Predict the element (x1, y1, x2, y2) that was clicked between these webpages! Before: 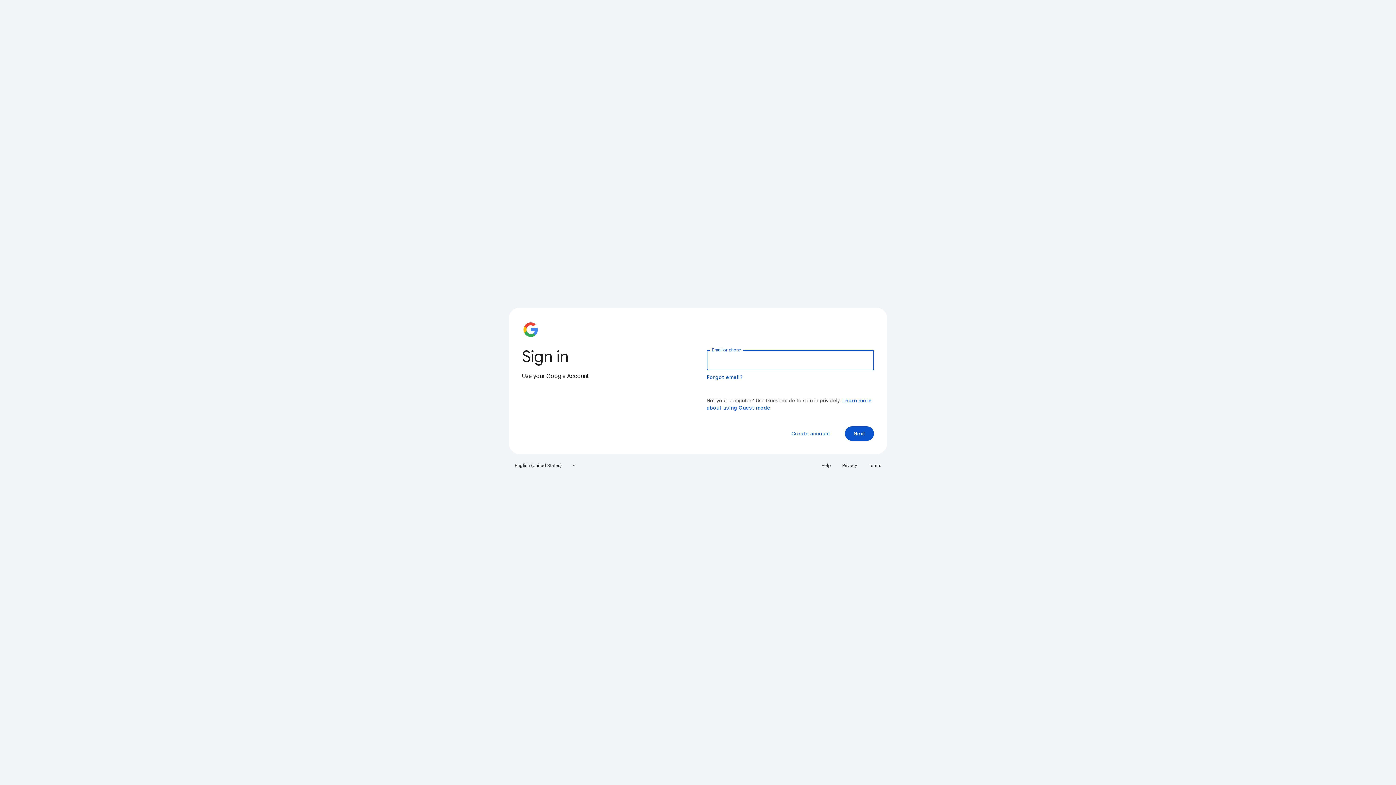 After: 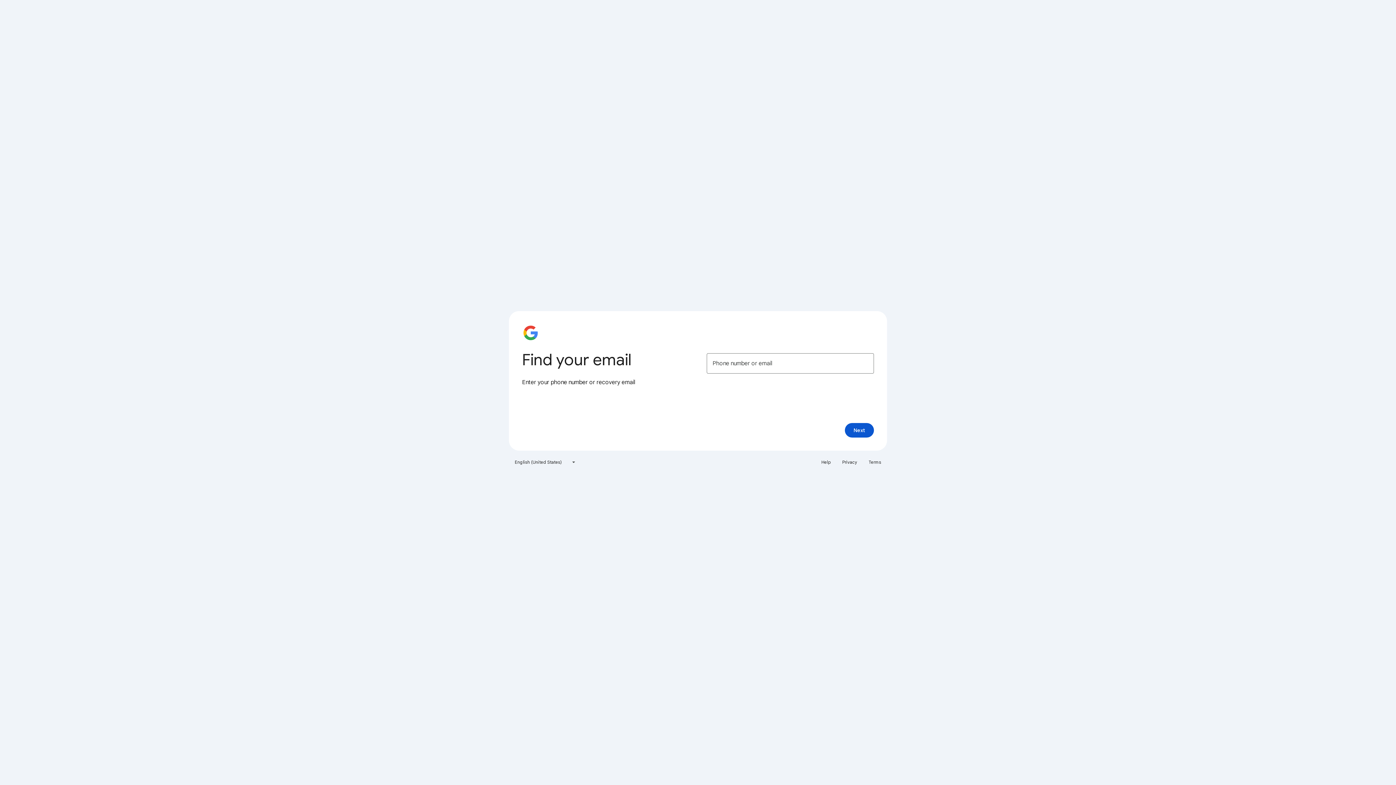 Action: bbox: (706, 374, 743, 380) label: Forgot email?